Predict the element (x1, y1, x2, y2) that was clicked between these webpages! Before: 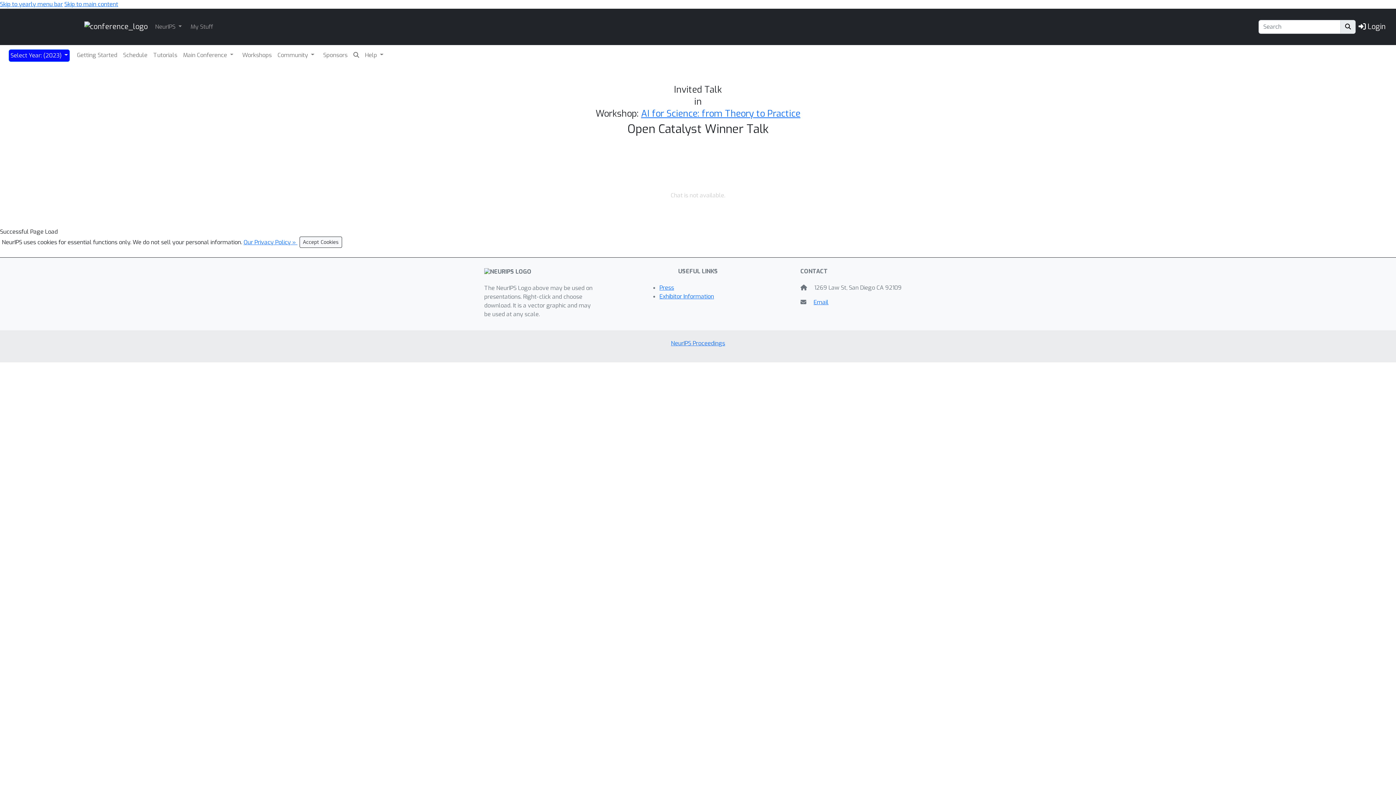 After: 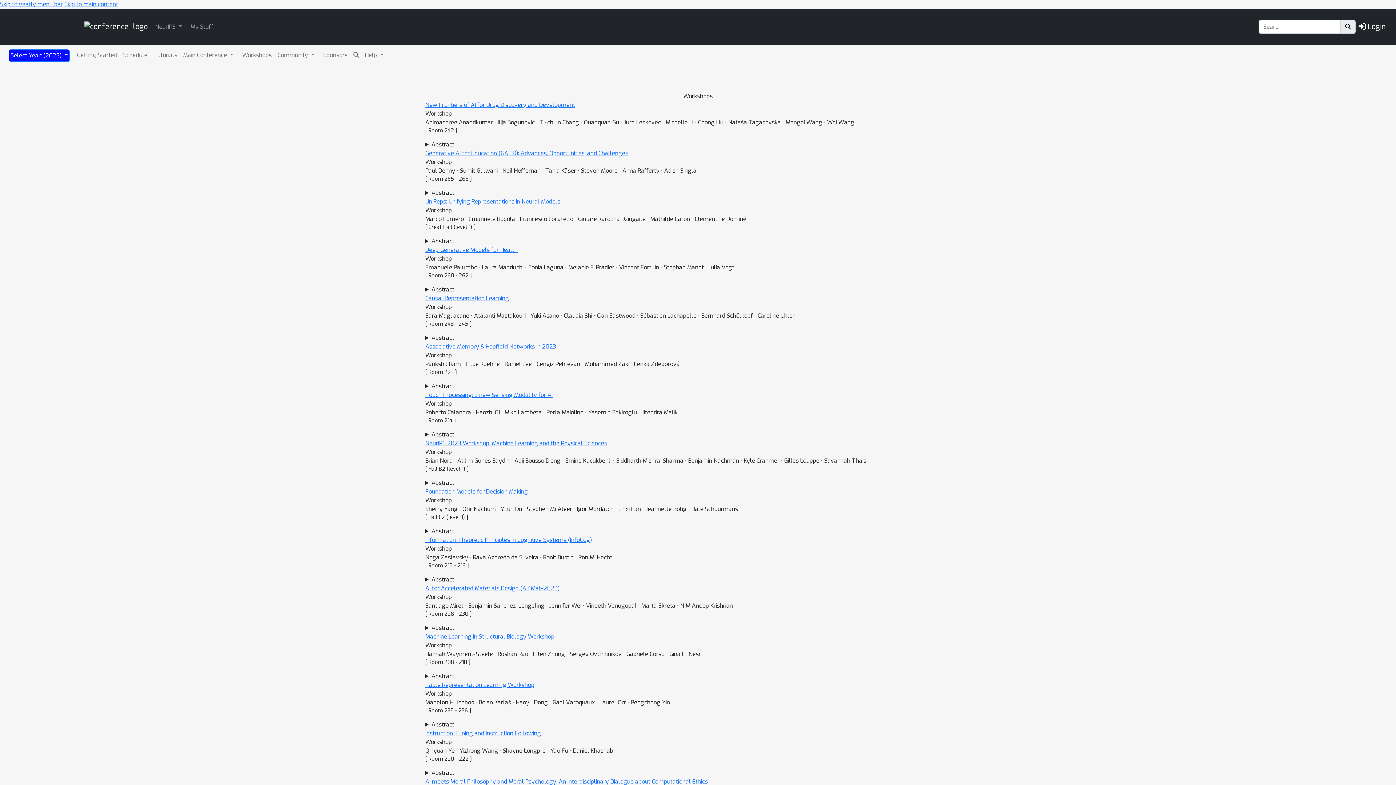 Action: label: Workshops bbox: (240, 49, 273, 60)